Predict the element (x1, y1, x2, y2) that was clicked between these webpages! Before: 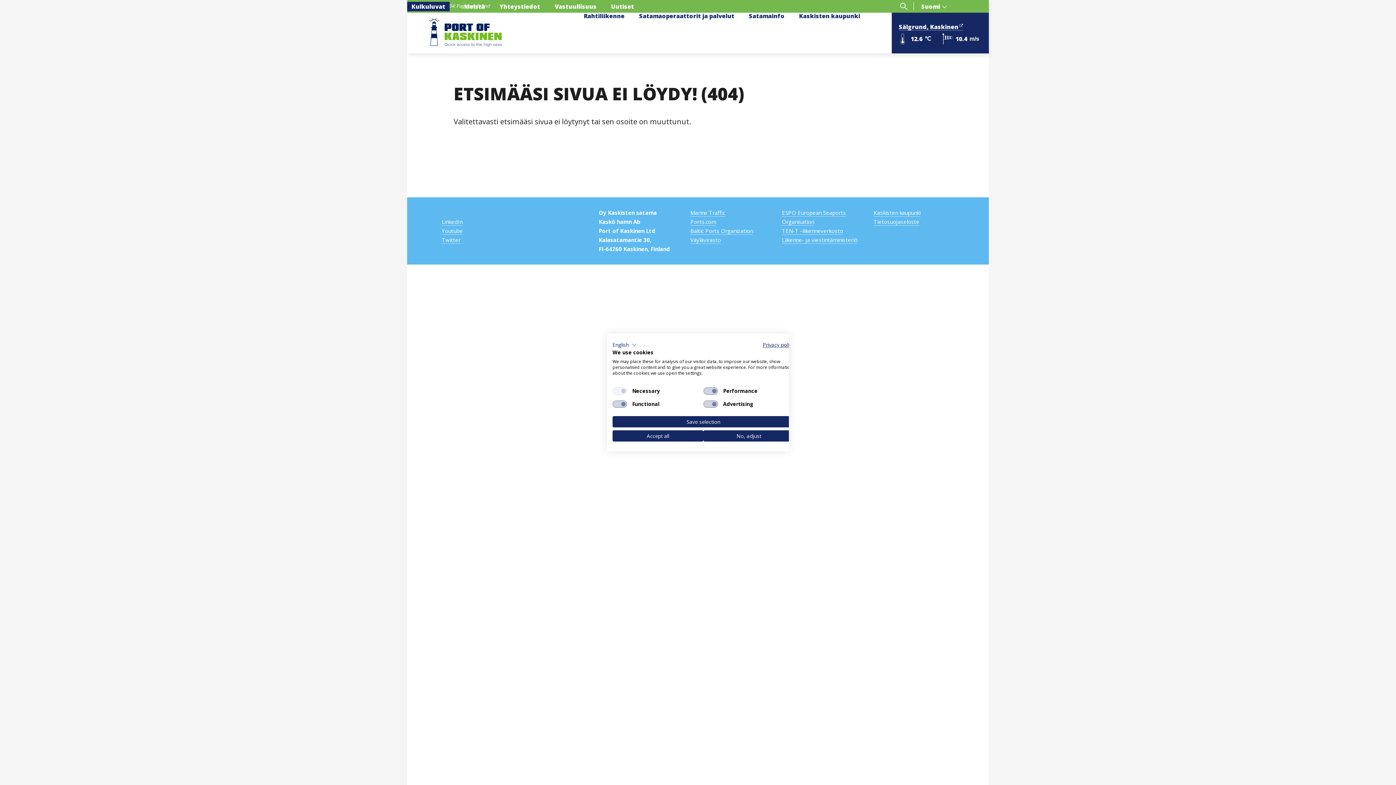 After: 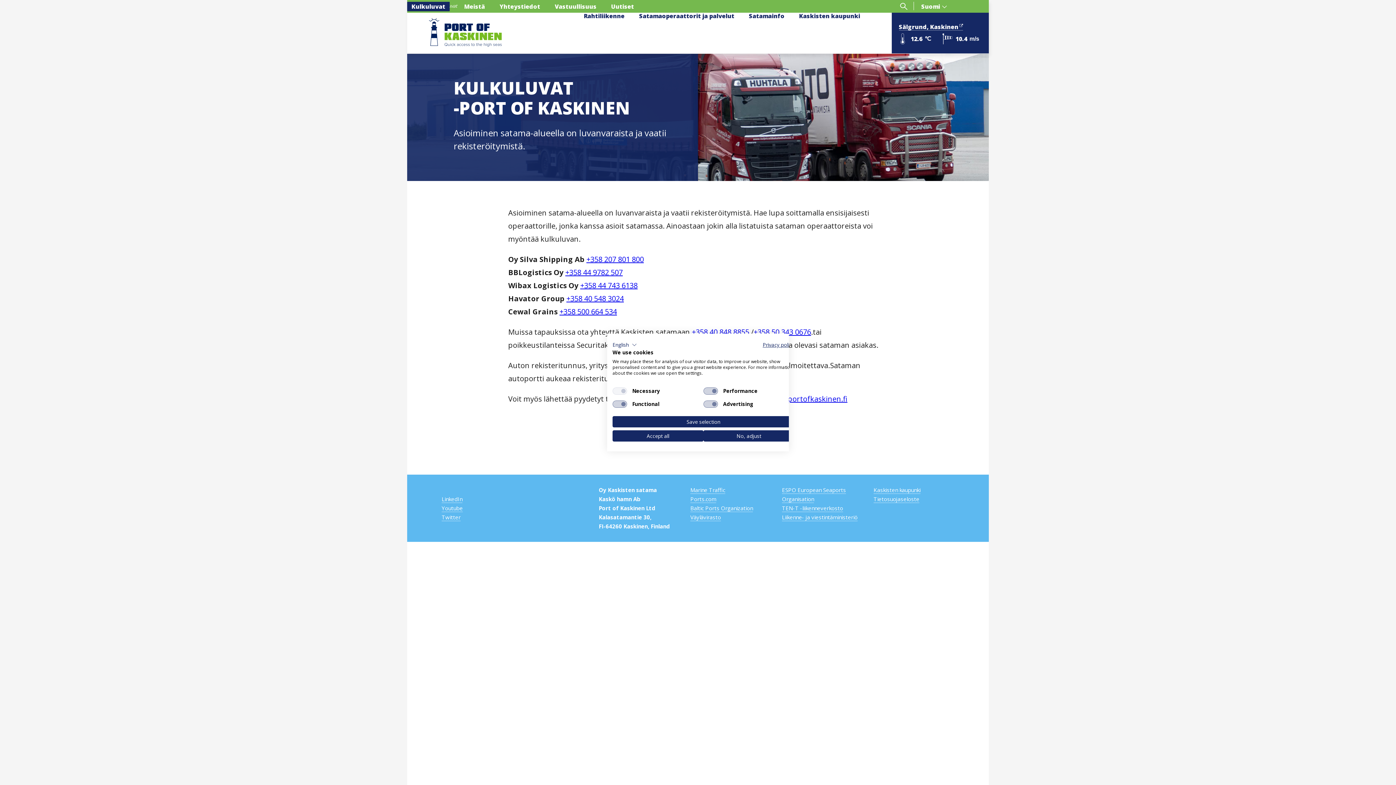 Action: label: Kulkuluvat bbox: (407, 1, 449, 11)